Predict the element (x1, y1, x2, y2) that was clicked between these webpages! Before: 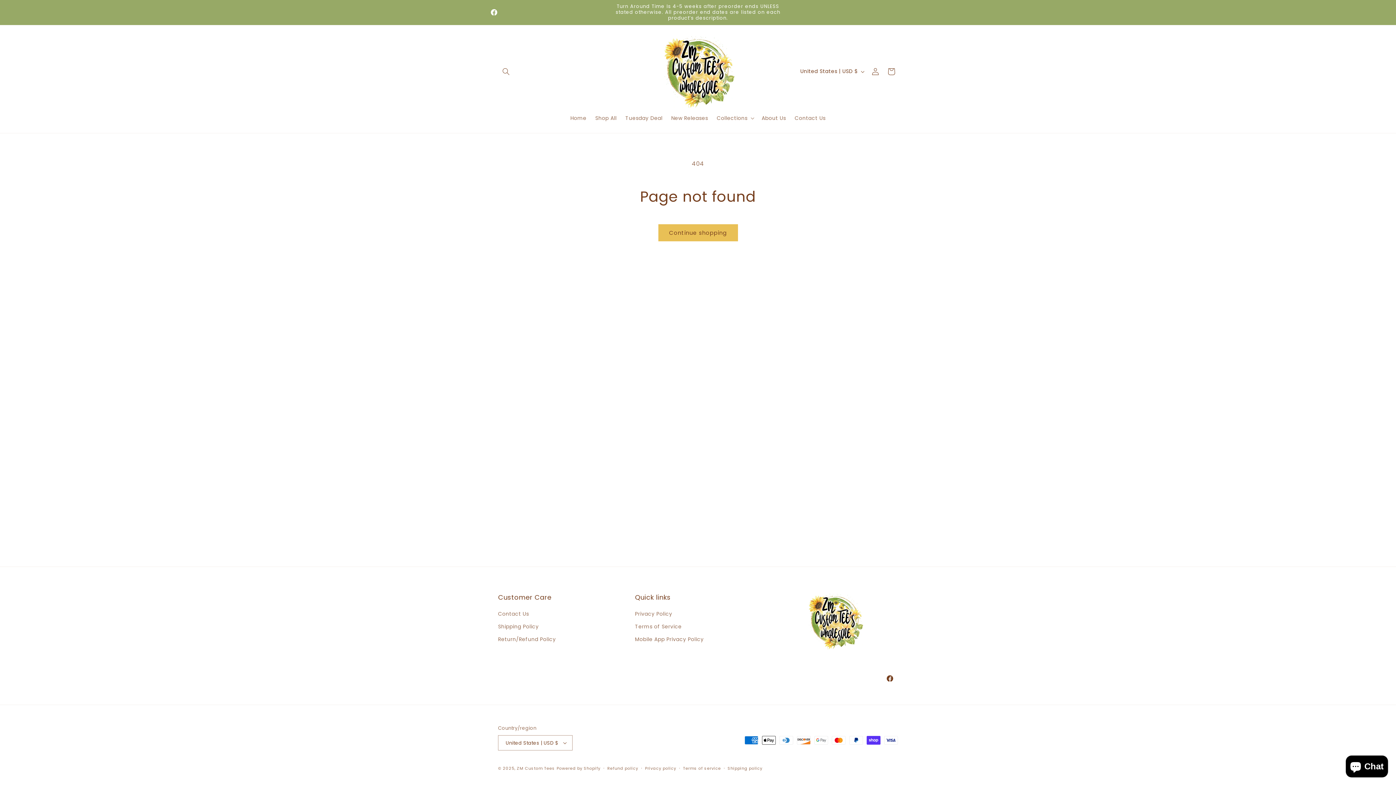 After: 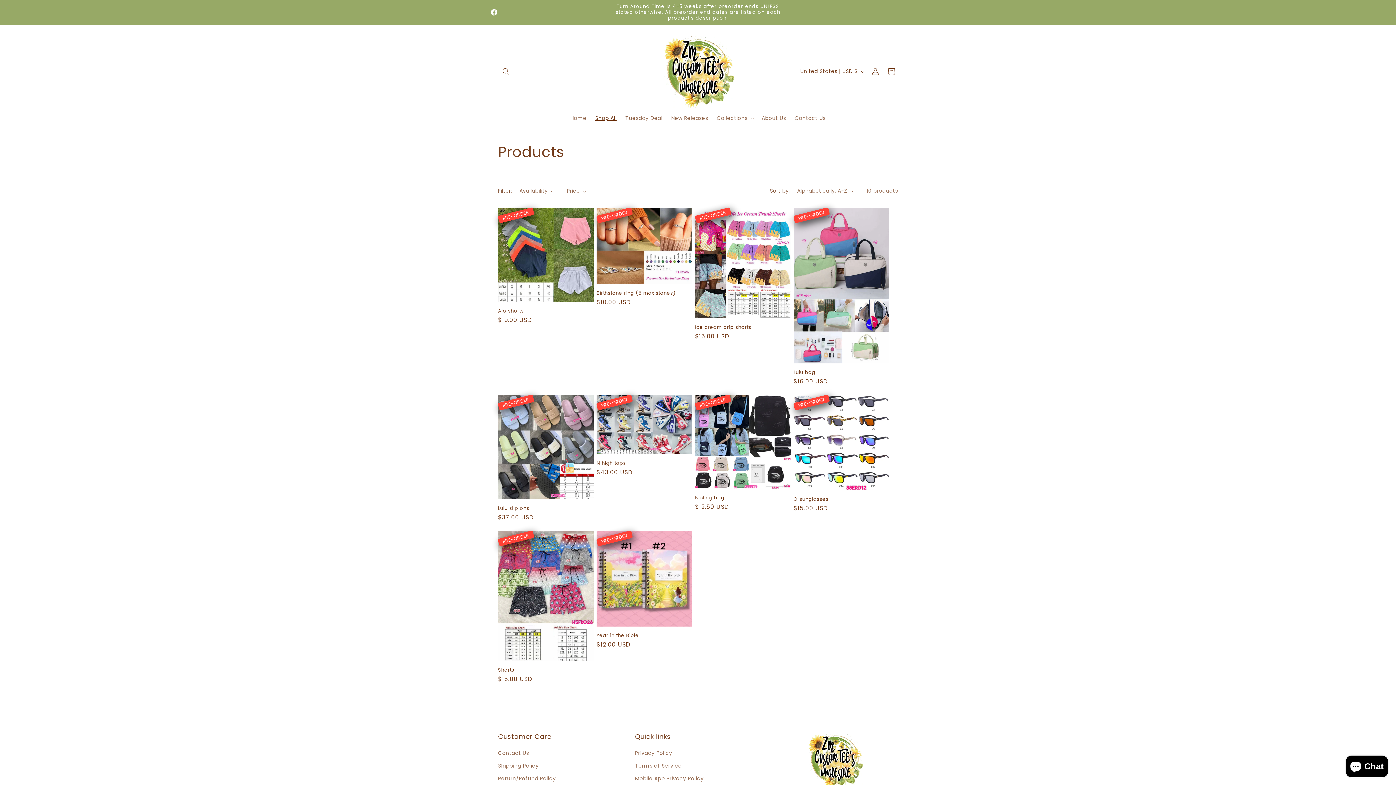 Action: label: Shop All bbox: (591, 110, 621, 125)